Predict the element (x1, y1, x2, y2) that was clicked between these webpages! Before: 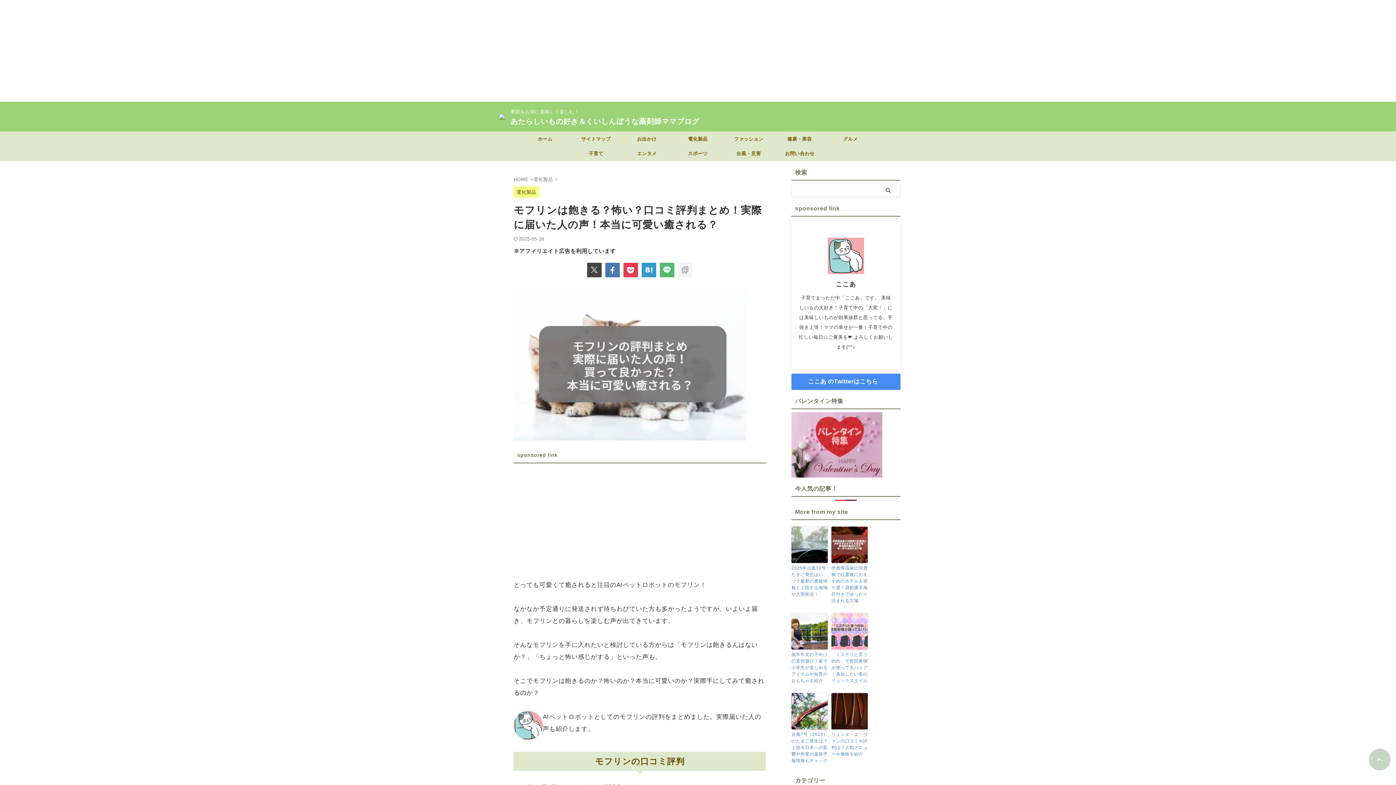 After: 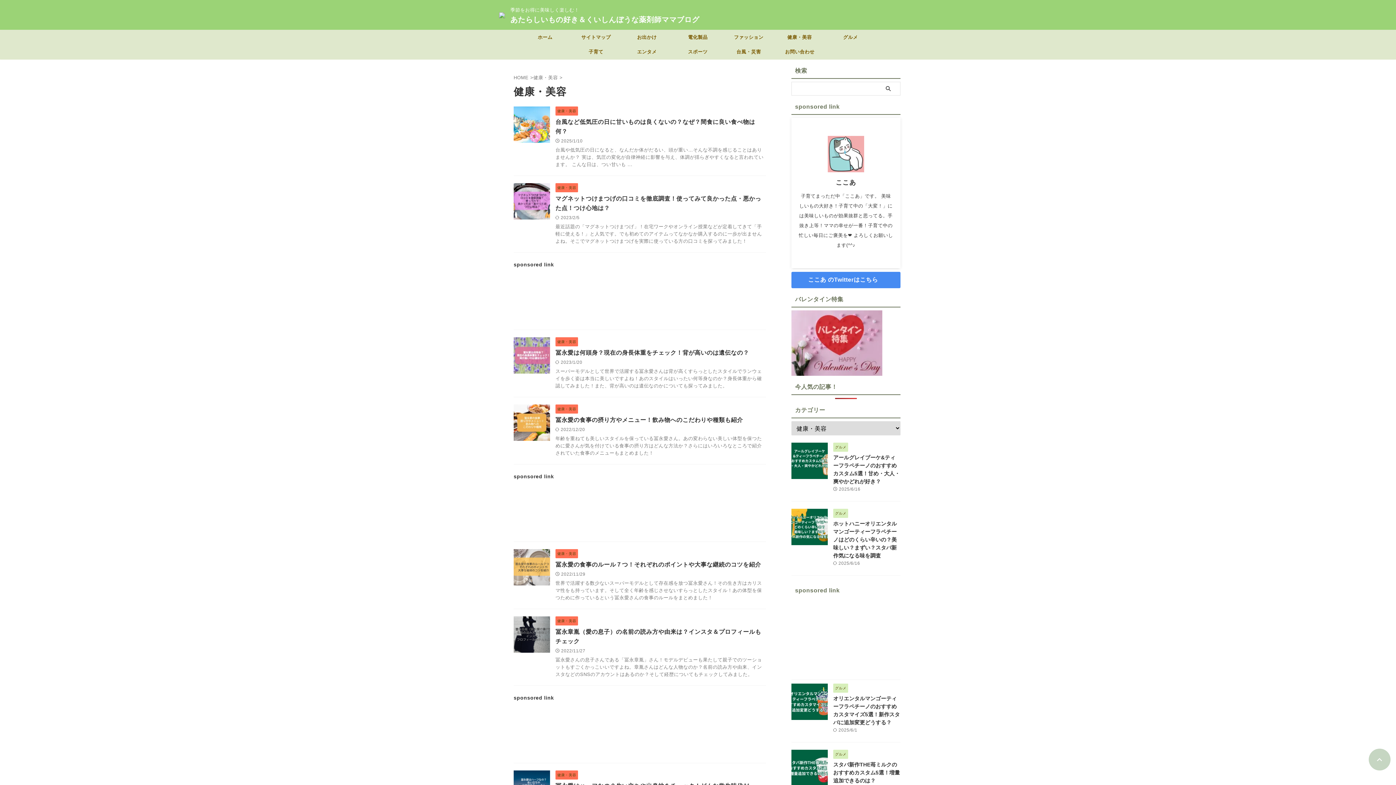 Action: bbox: (774, 132, 825, 146) label: 健康・美容